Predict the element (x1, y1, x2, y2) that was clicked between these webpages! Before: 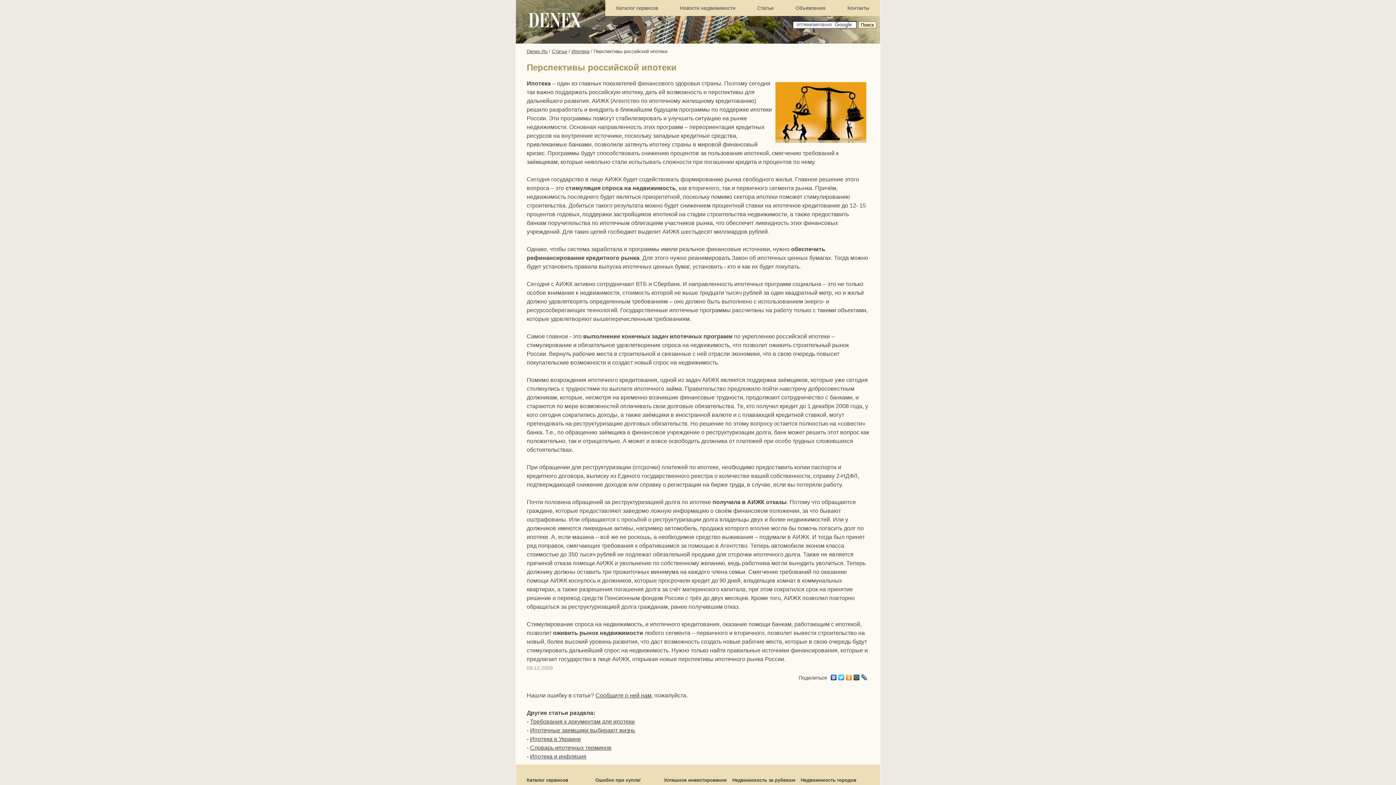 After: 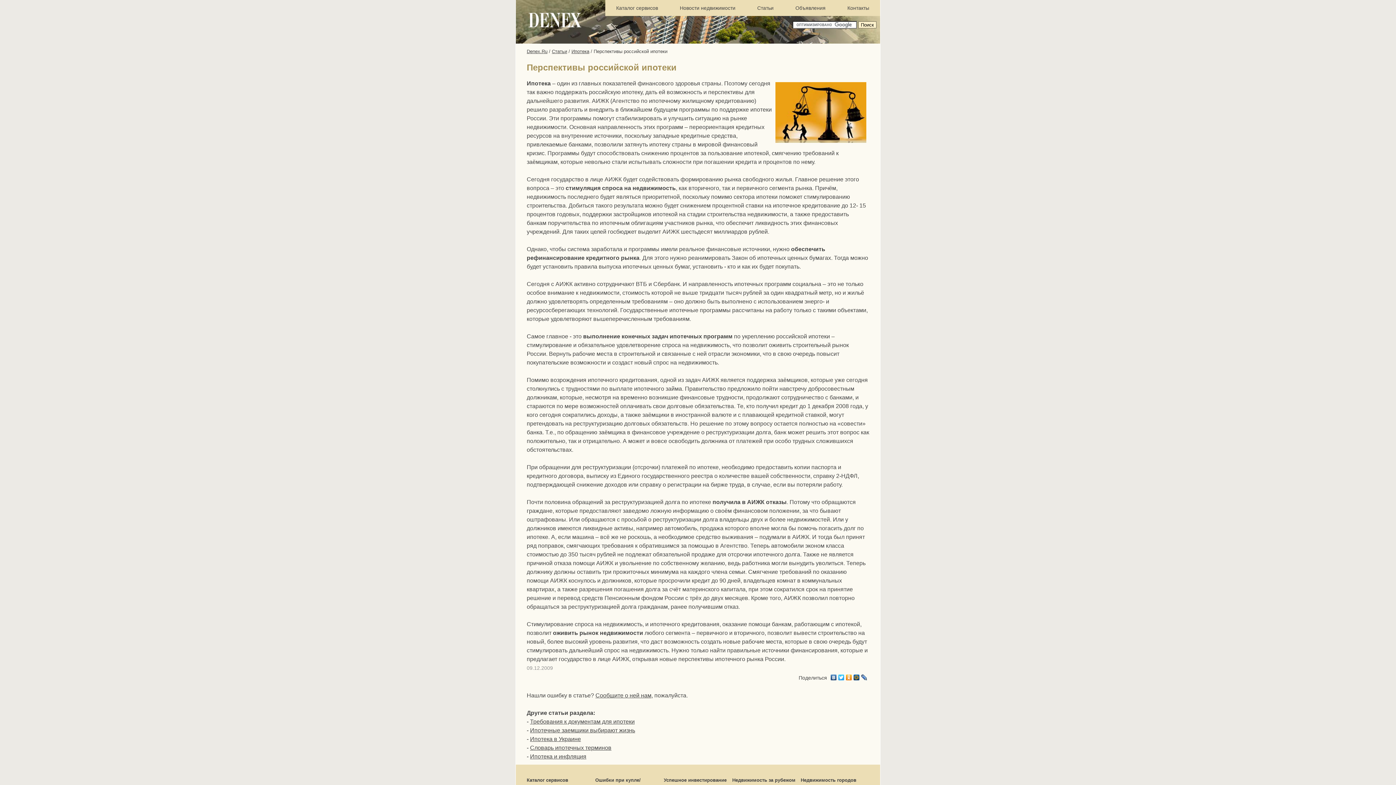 Action: label: Новости недвижимости bbox: (680, 5, 735, 10)